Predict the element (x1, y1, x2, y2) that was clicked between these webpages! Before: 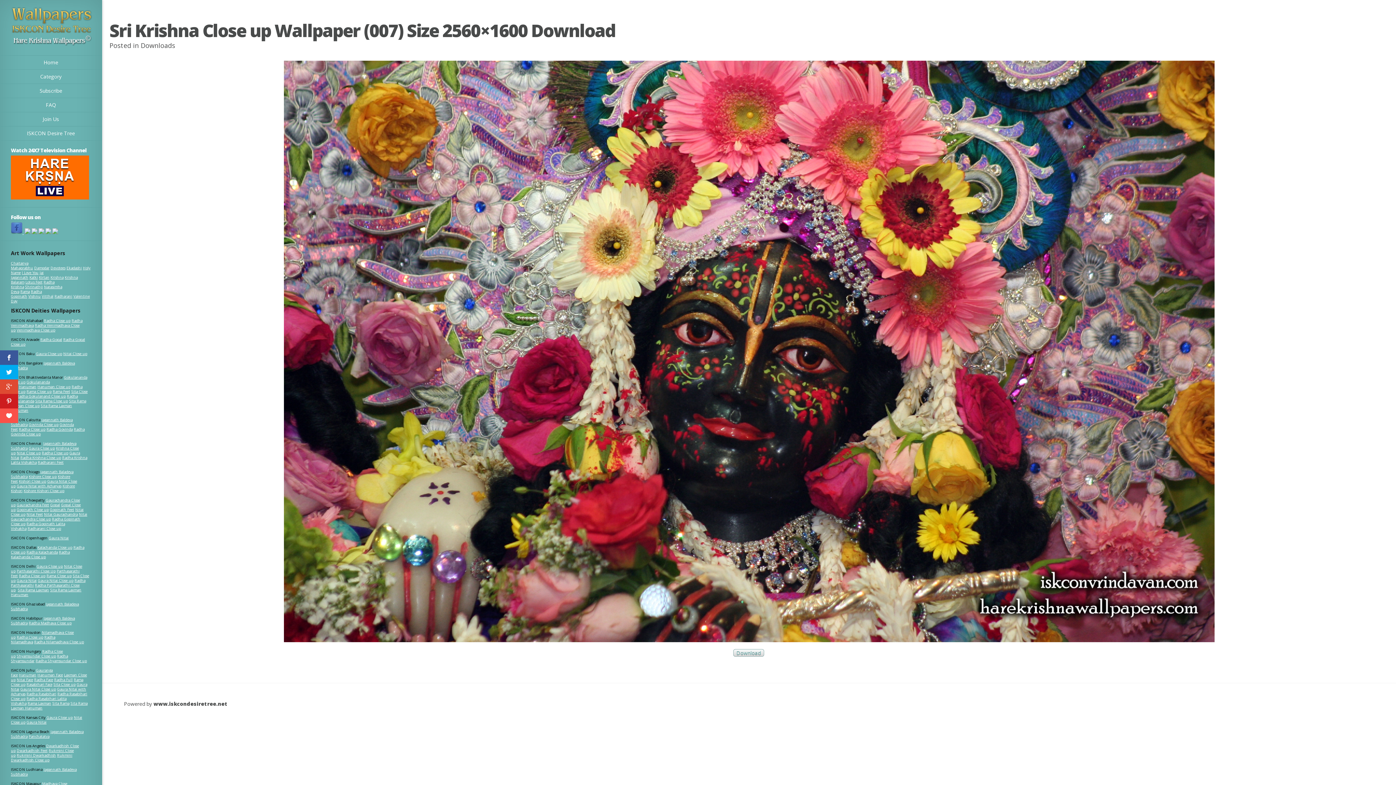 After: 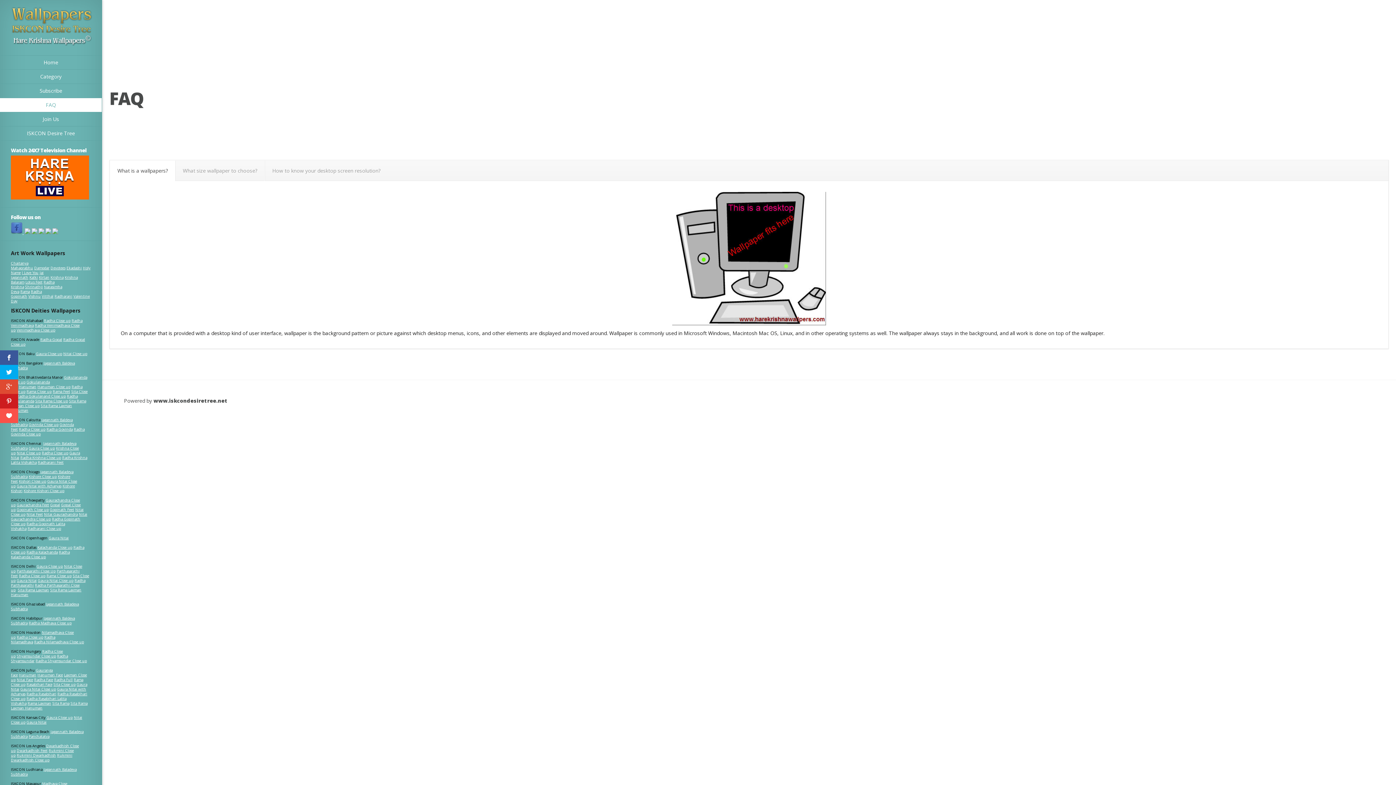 Action: bbox: (0, 98, 101, 112) label: FAQ